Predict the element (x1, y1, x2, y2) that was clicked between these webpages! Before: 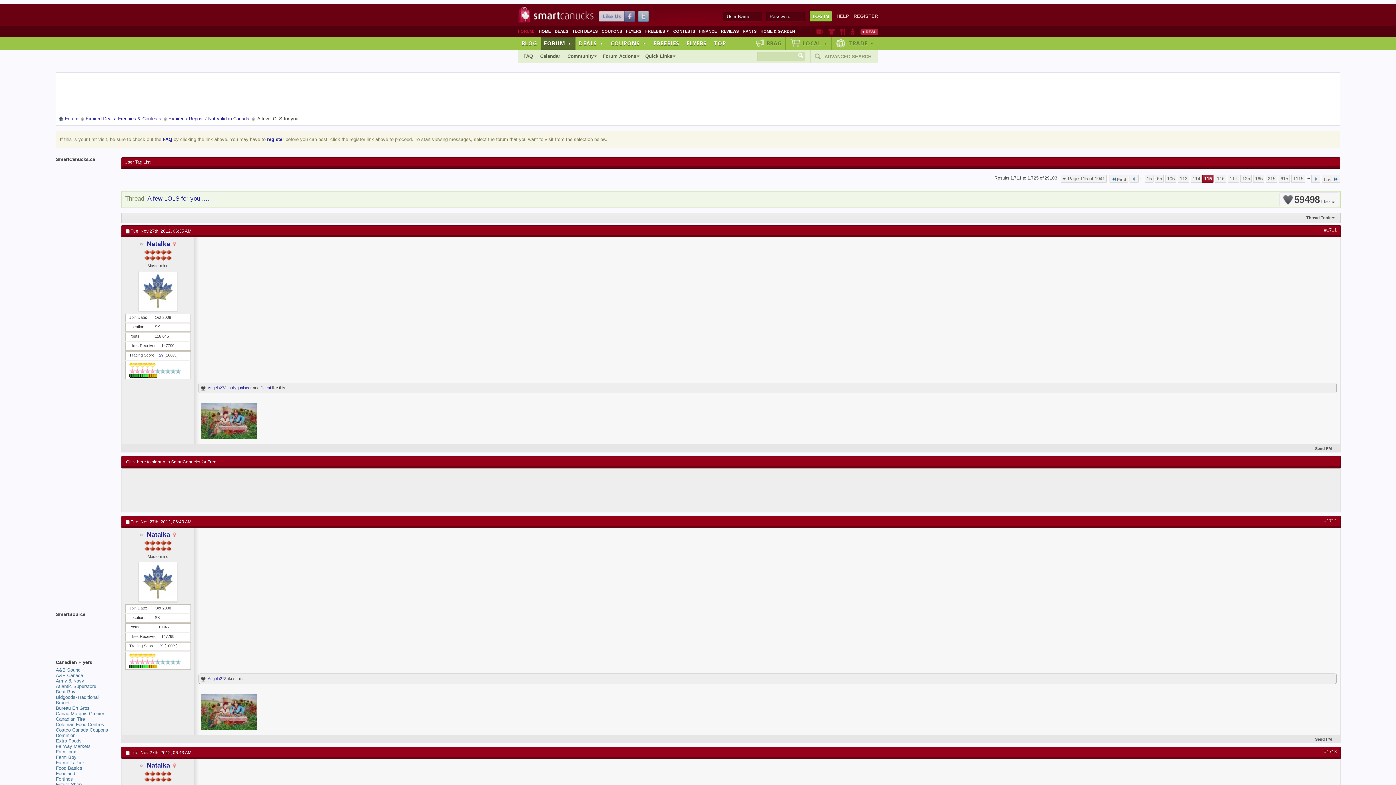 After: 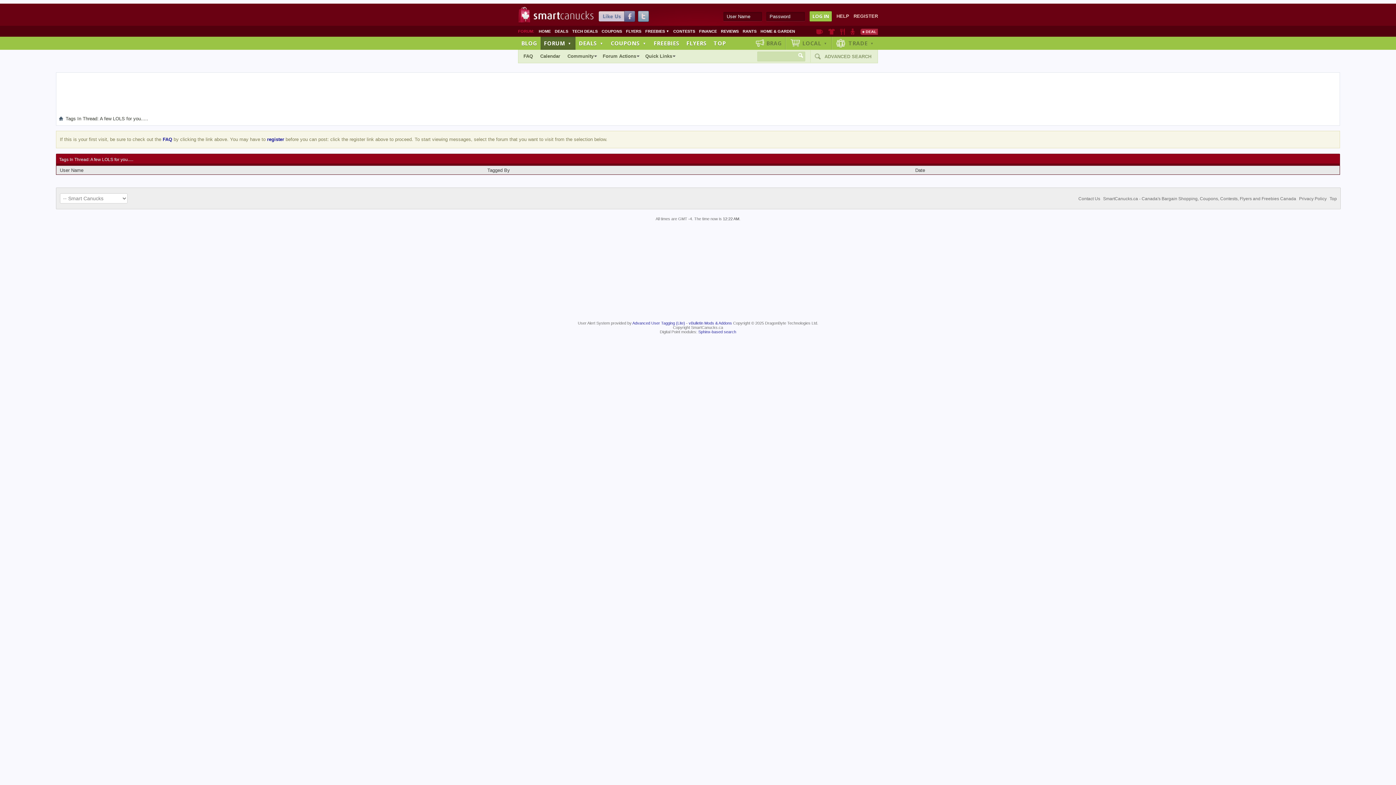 Action: bbox: (124, 159, 150, 164) label: User Tag List